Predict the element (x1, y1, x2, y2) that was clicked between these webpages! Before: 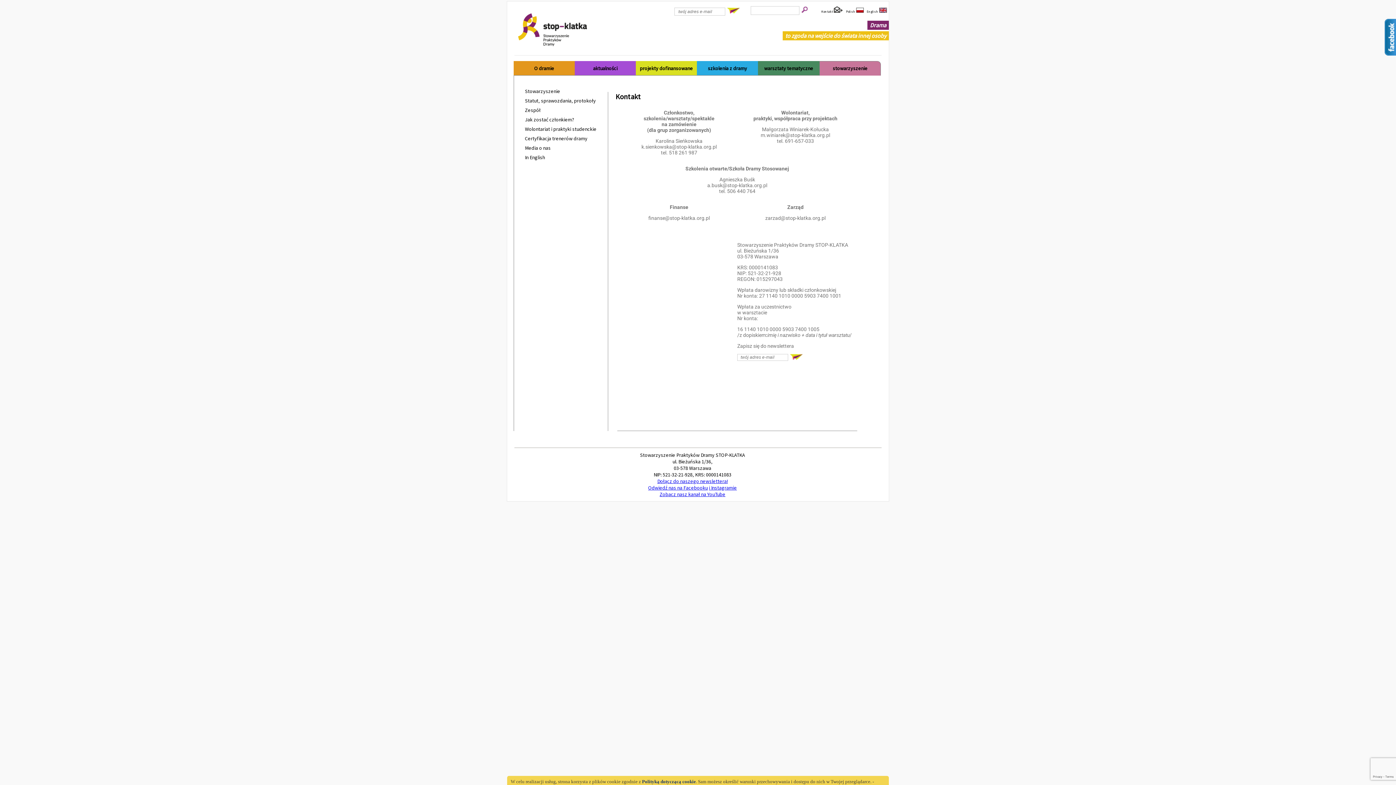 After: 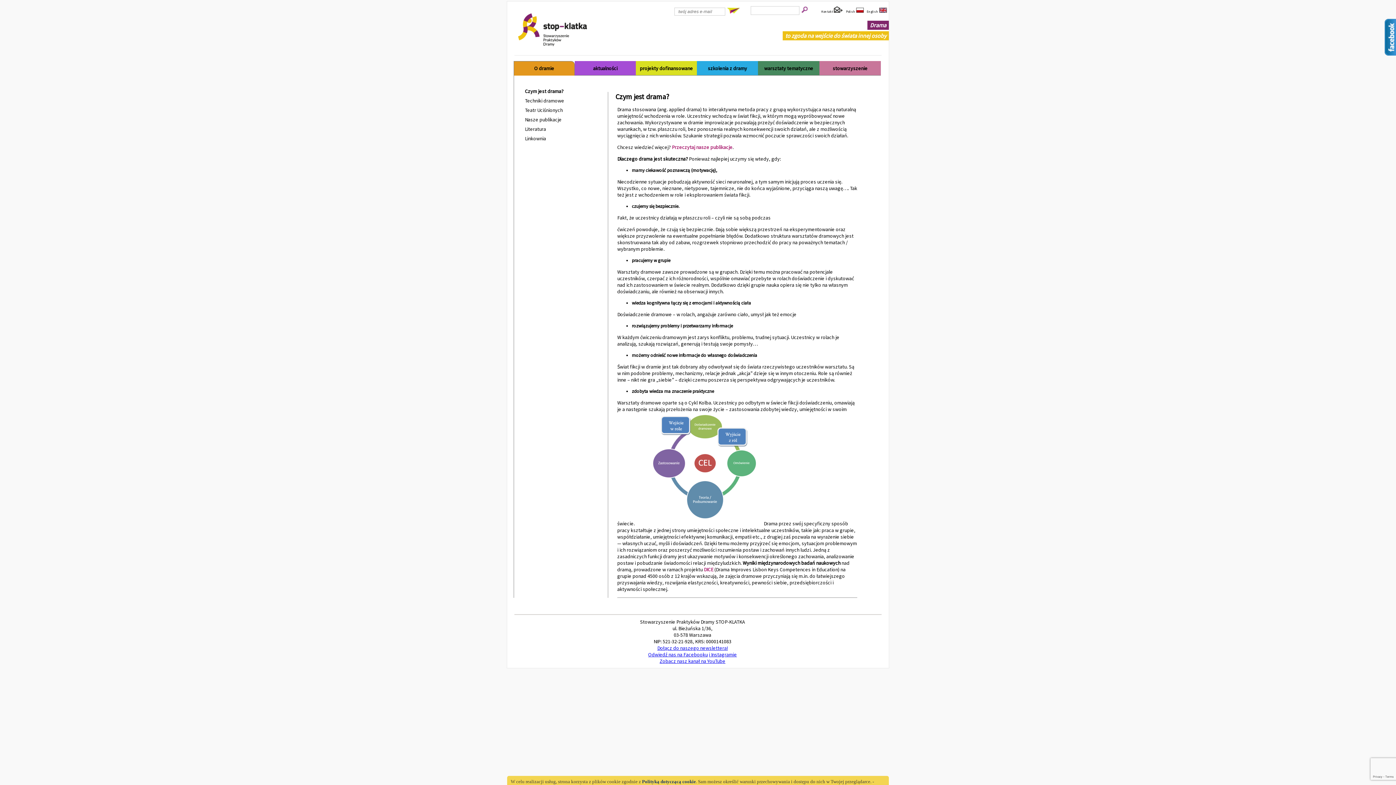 Action: label: O dramie bbox: (534, 64, 554, 74)